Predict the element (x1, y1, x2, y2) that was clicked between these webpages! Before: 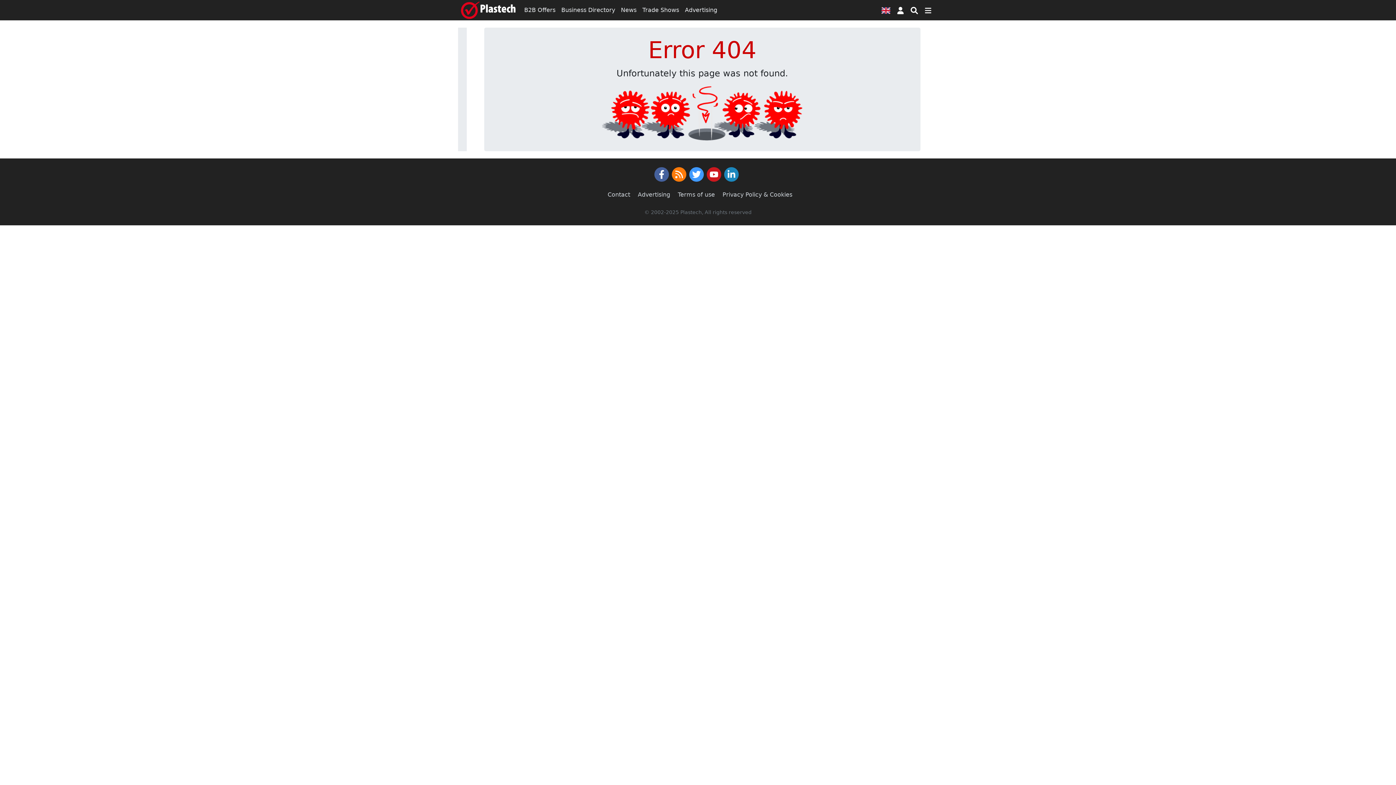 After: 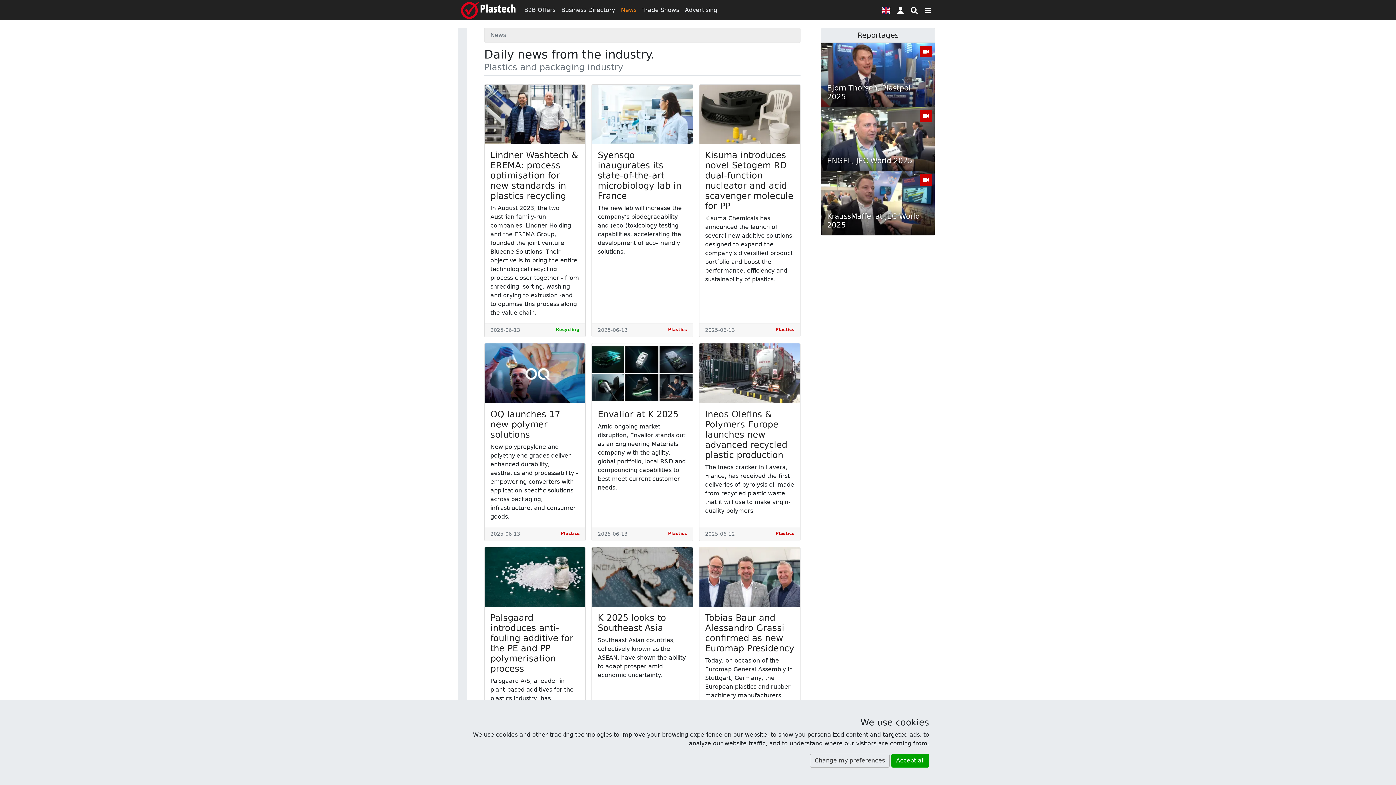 Action: bbox: (618, 2, 639, 17) label: News